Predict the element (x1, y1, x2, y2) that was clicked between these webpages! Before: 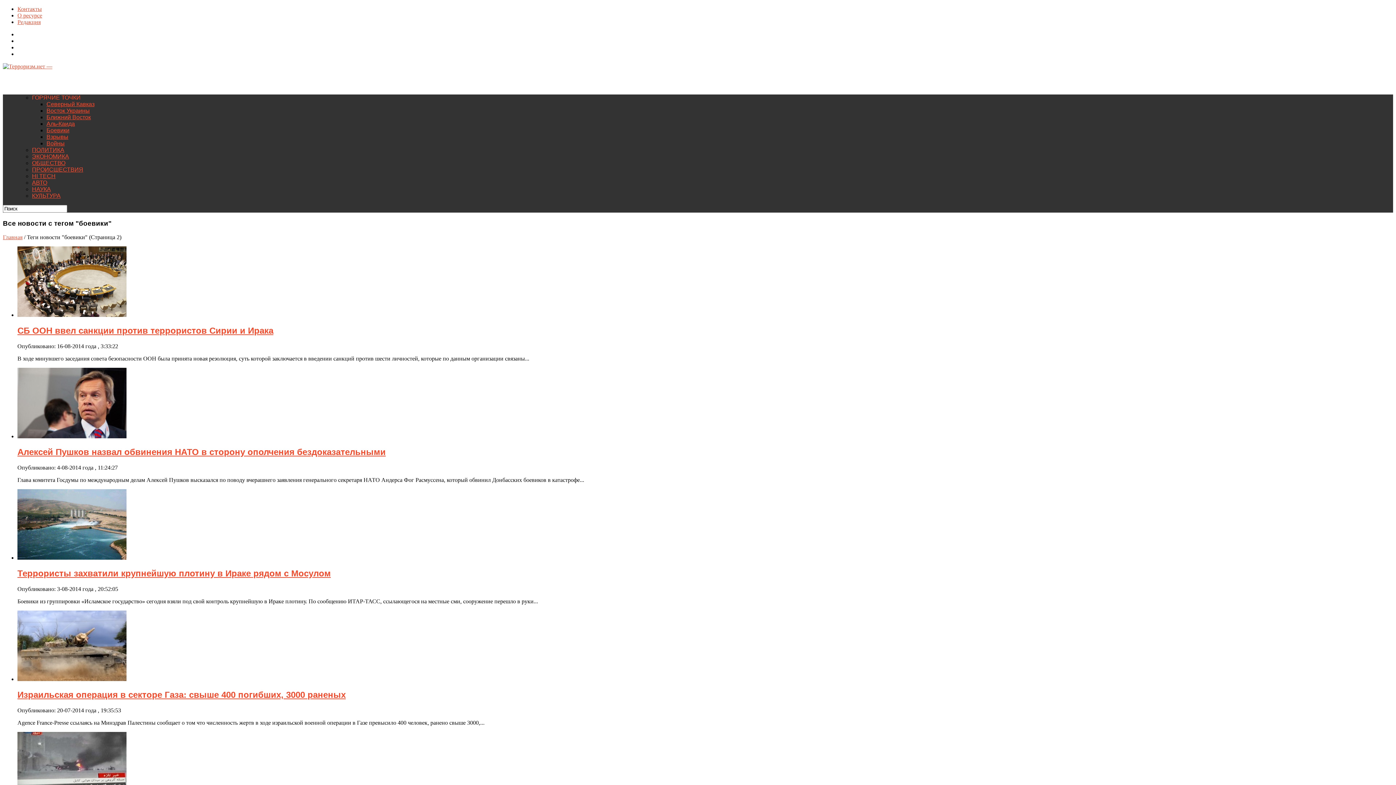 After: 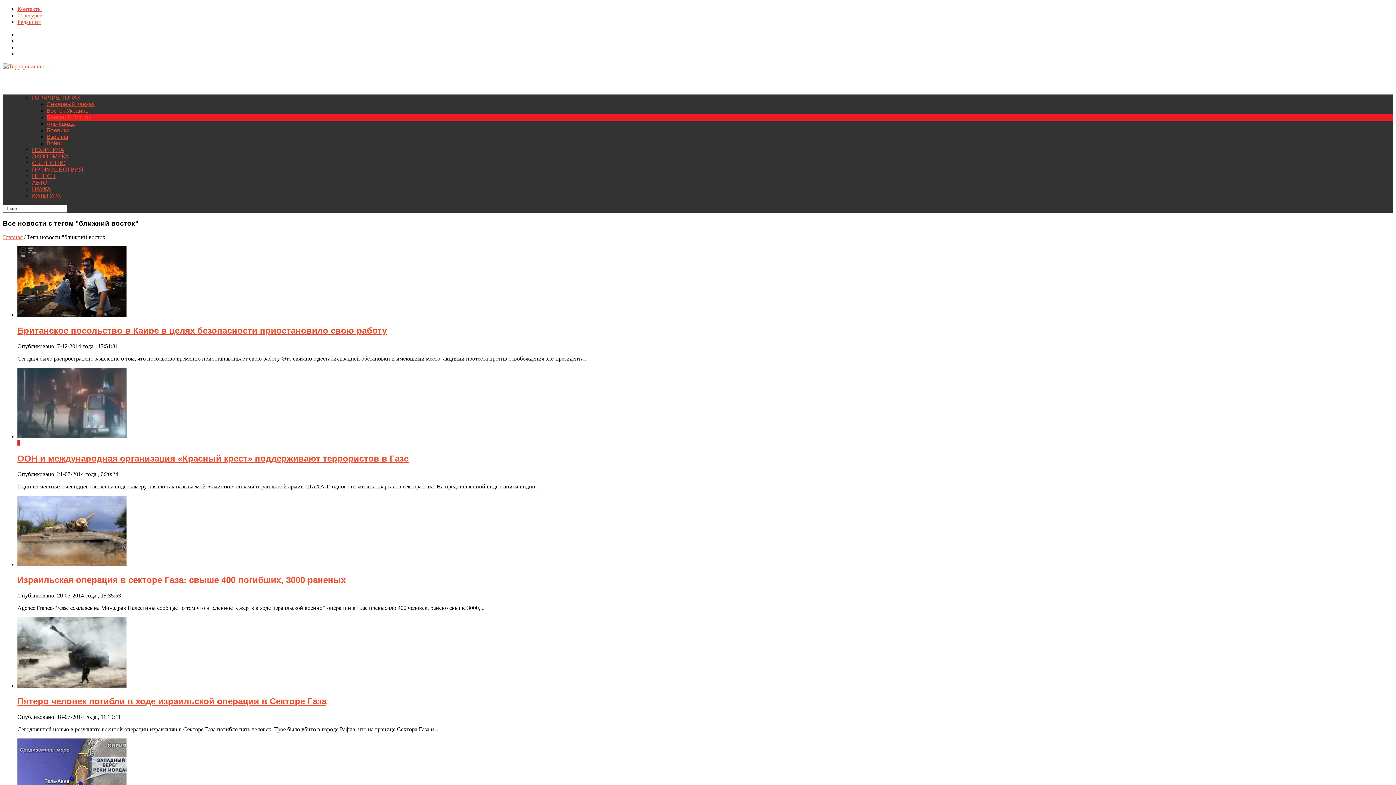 Action: bbox: (46, 114, 90, 120) label: Ближний Восток